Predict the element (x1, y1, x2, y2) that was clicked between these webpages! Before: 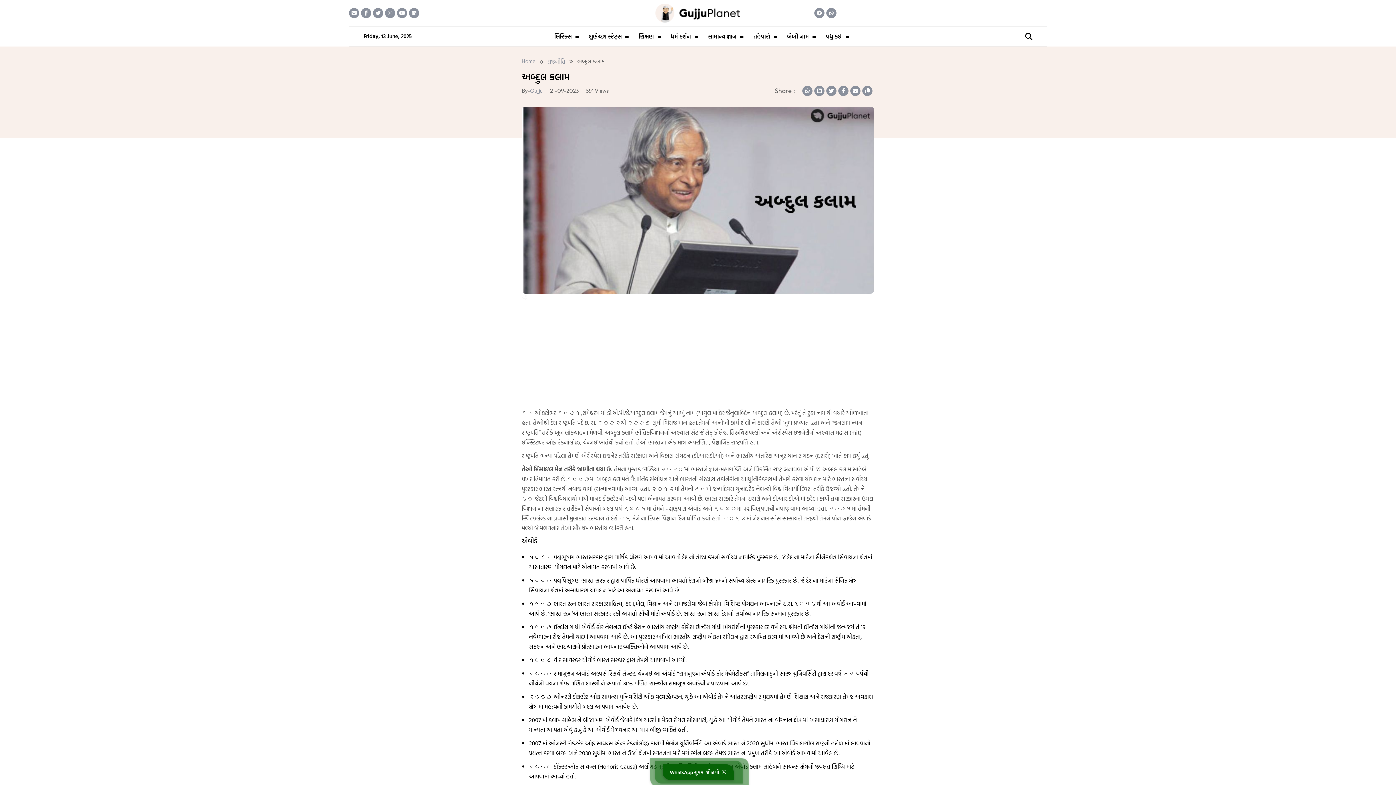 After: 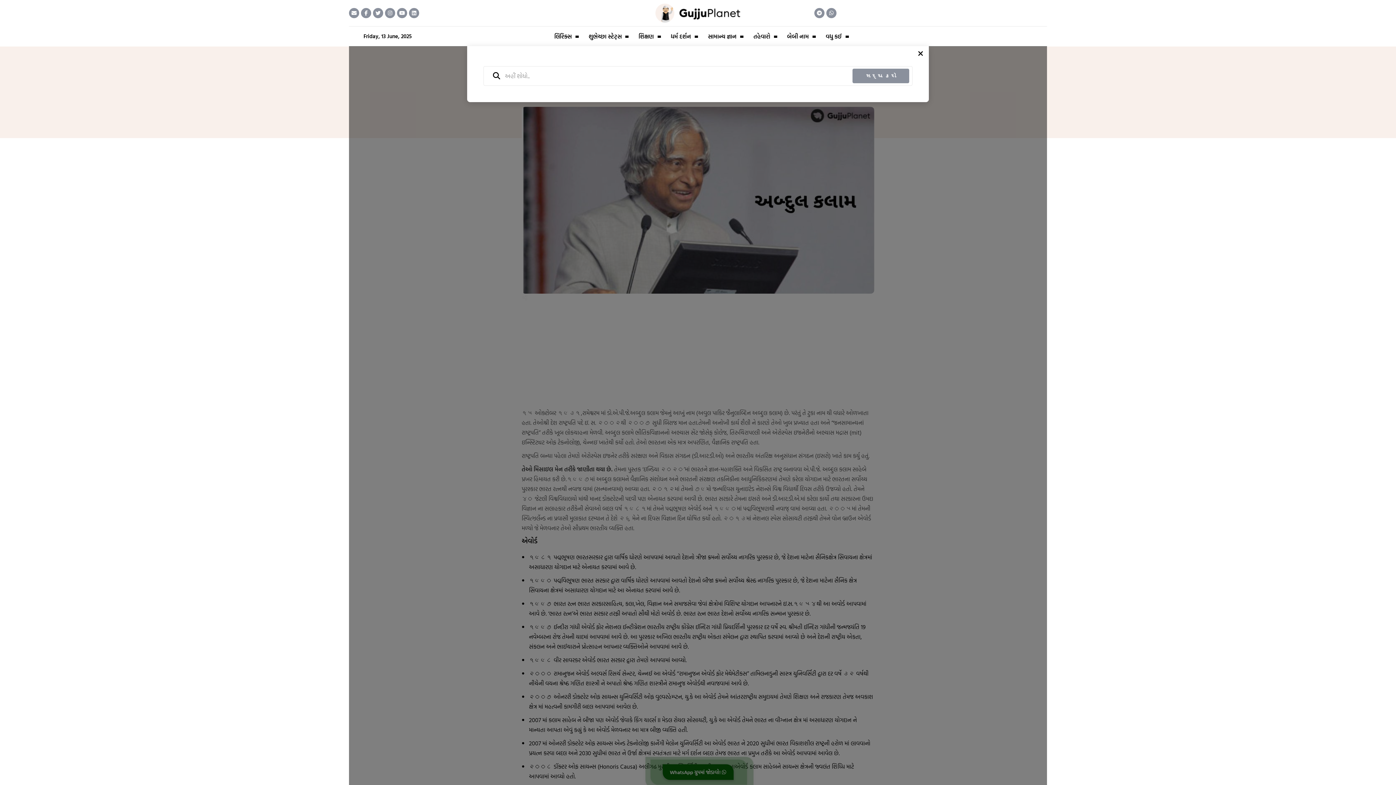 Action: bbox: (1025, 30, 1032, 41)